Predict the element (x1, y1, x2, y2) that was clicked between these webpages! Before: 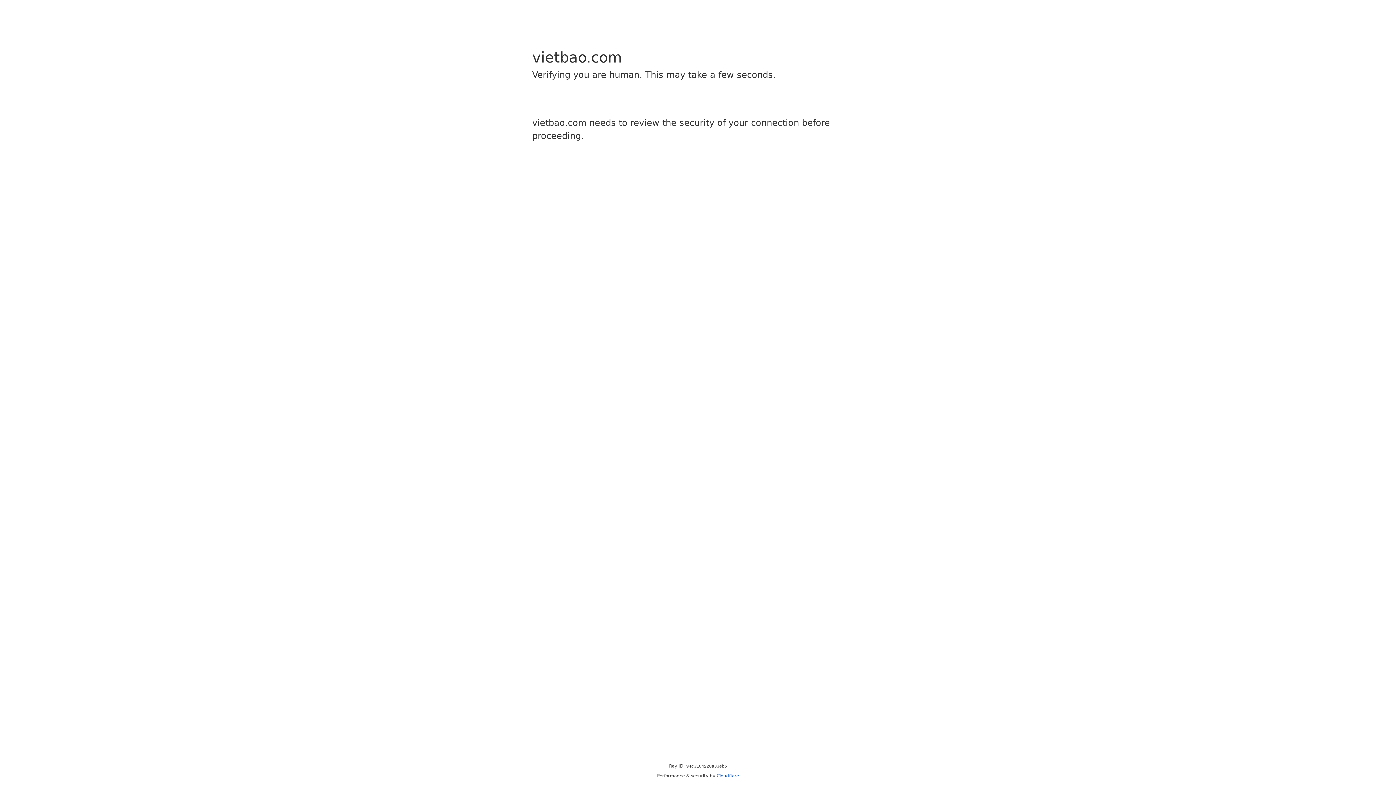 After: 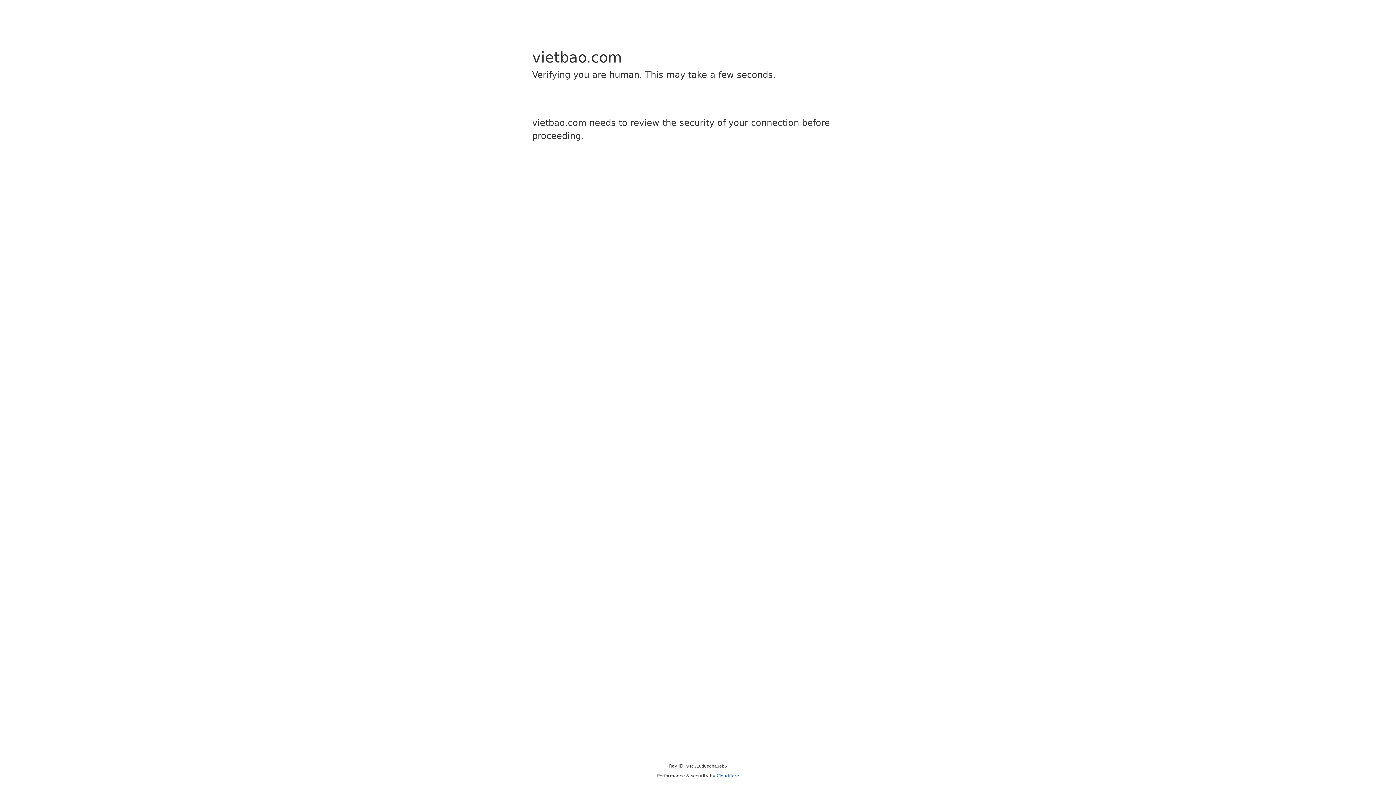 Action: label: Cloudflare bbox: (716, 773, 739, 778)